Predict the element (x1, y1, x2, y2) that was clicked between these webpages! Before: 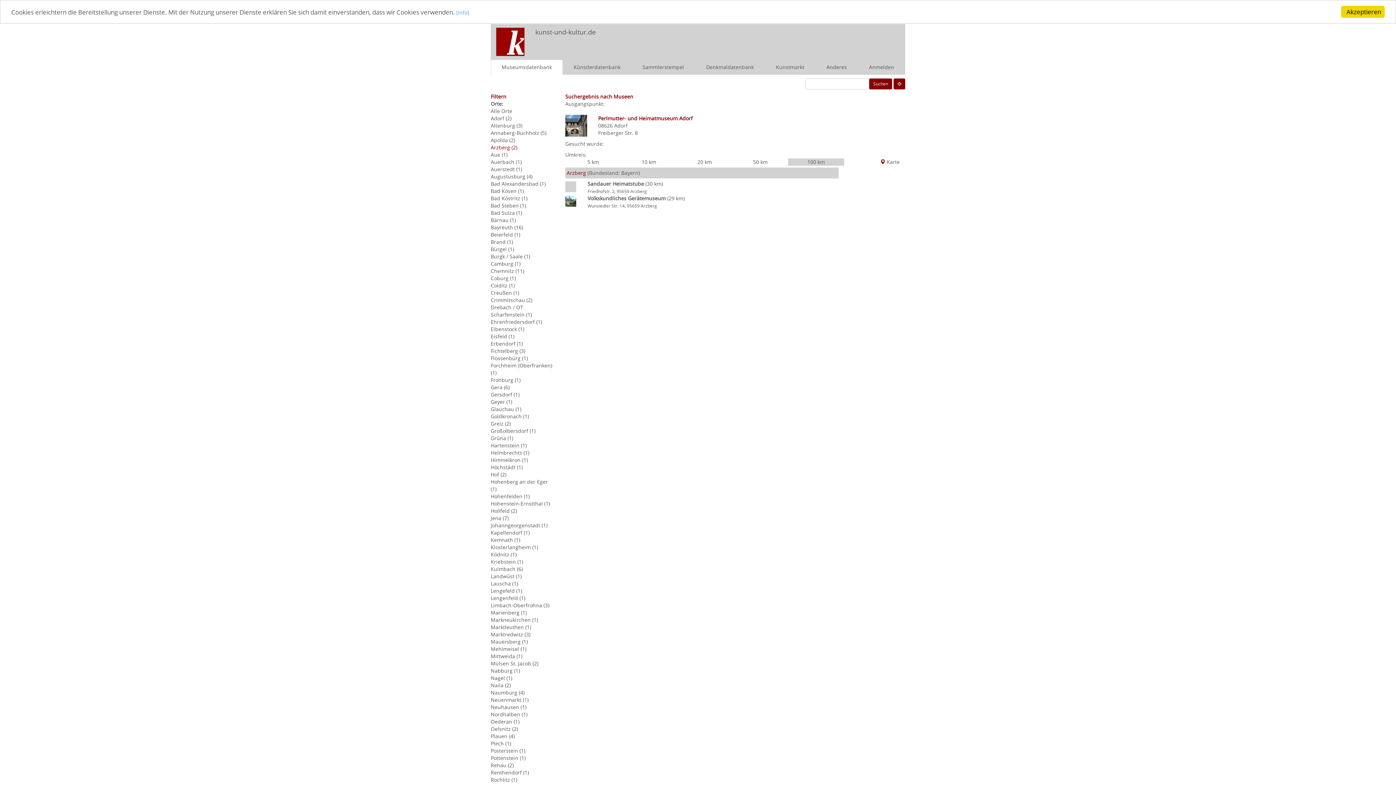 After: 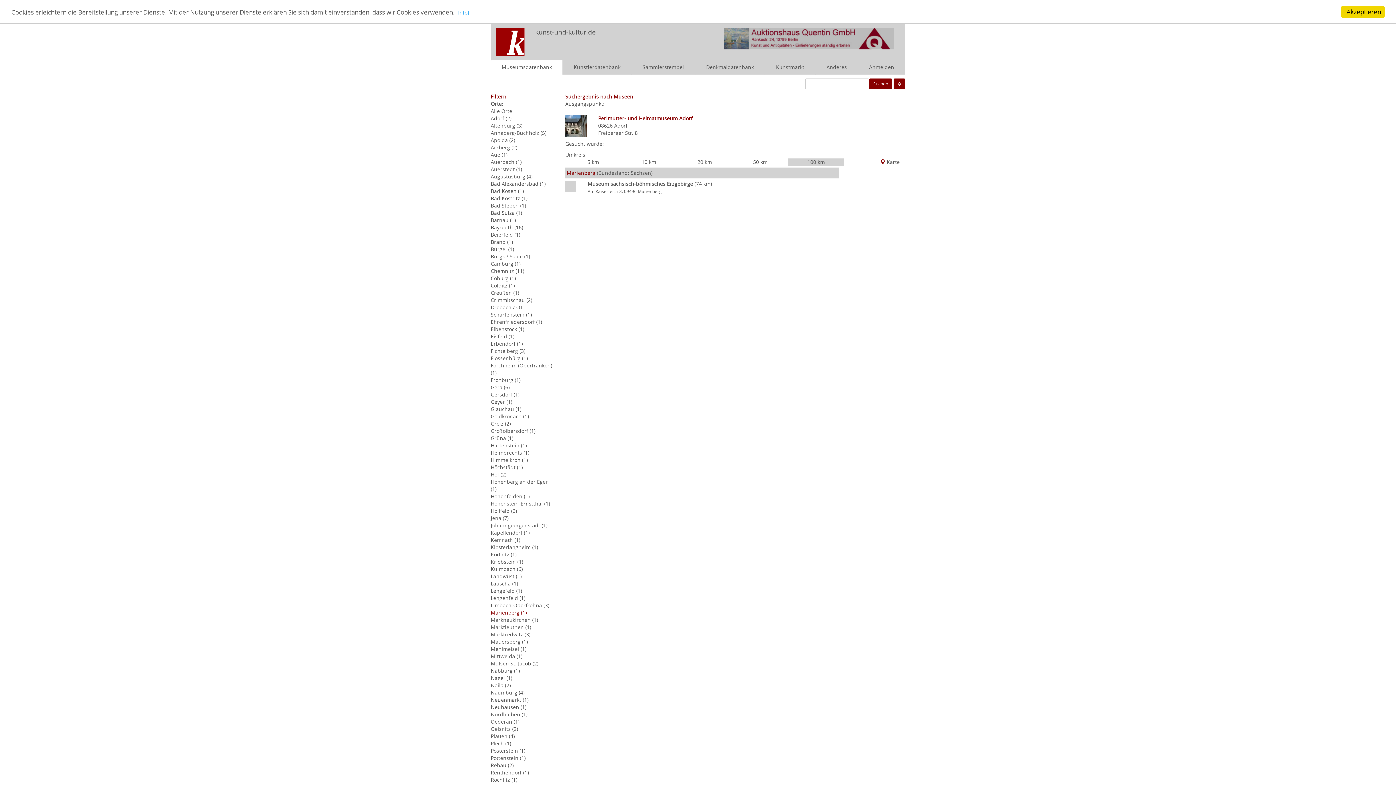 Action: bbox: (490, 609, 526, 616) label: Marienberg (1)